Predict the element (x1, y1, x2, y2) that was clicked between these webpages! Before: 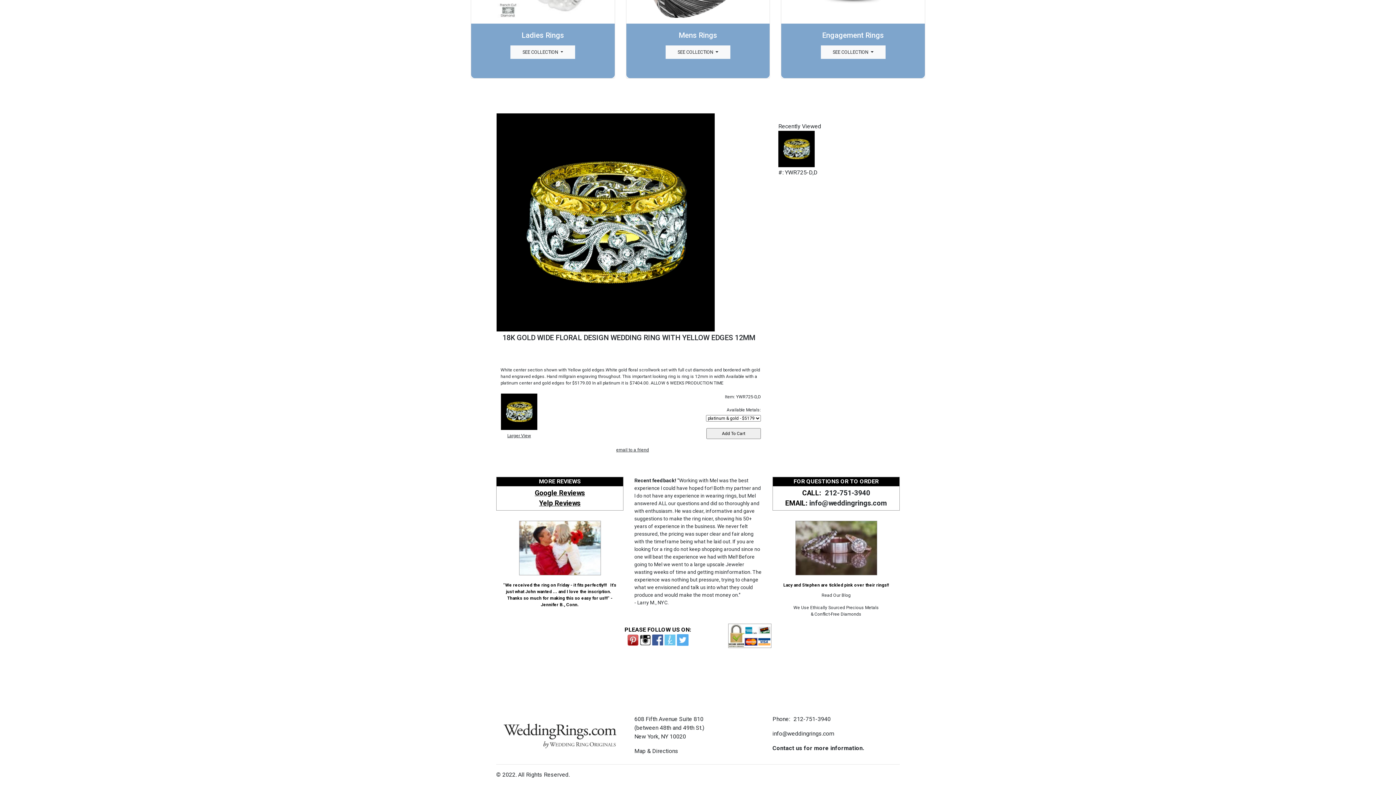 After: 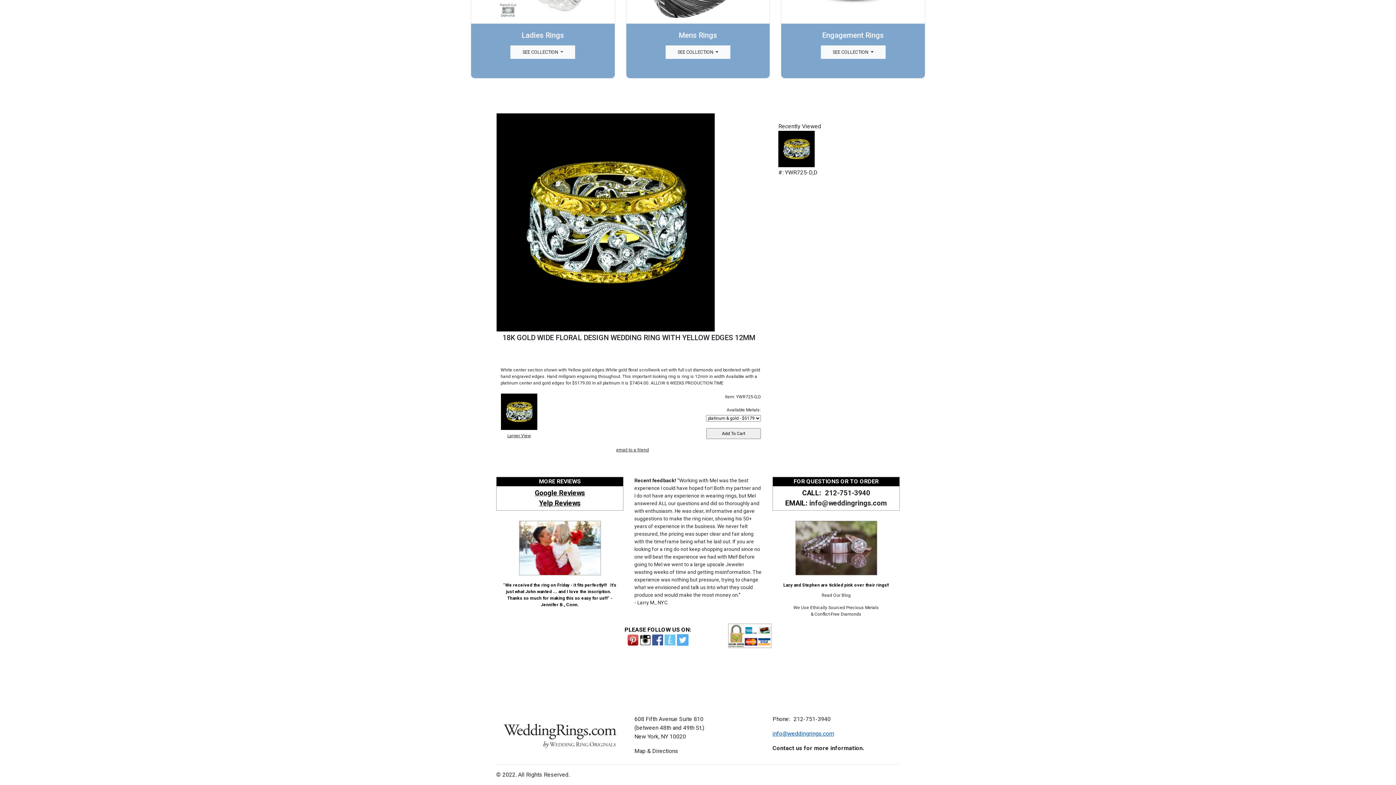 Action: bbox: (772, 730, 834, 737) label: info@weddingrings.com